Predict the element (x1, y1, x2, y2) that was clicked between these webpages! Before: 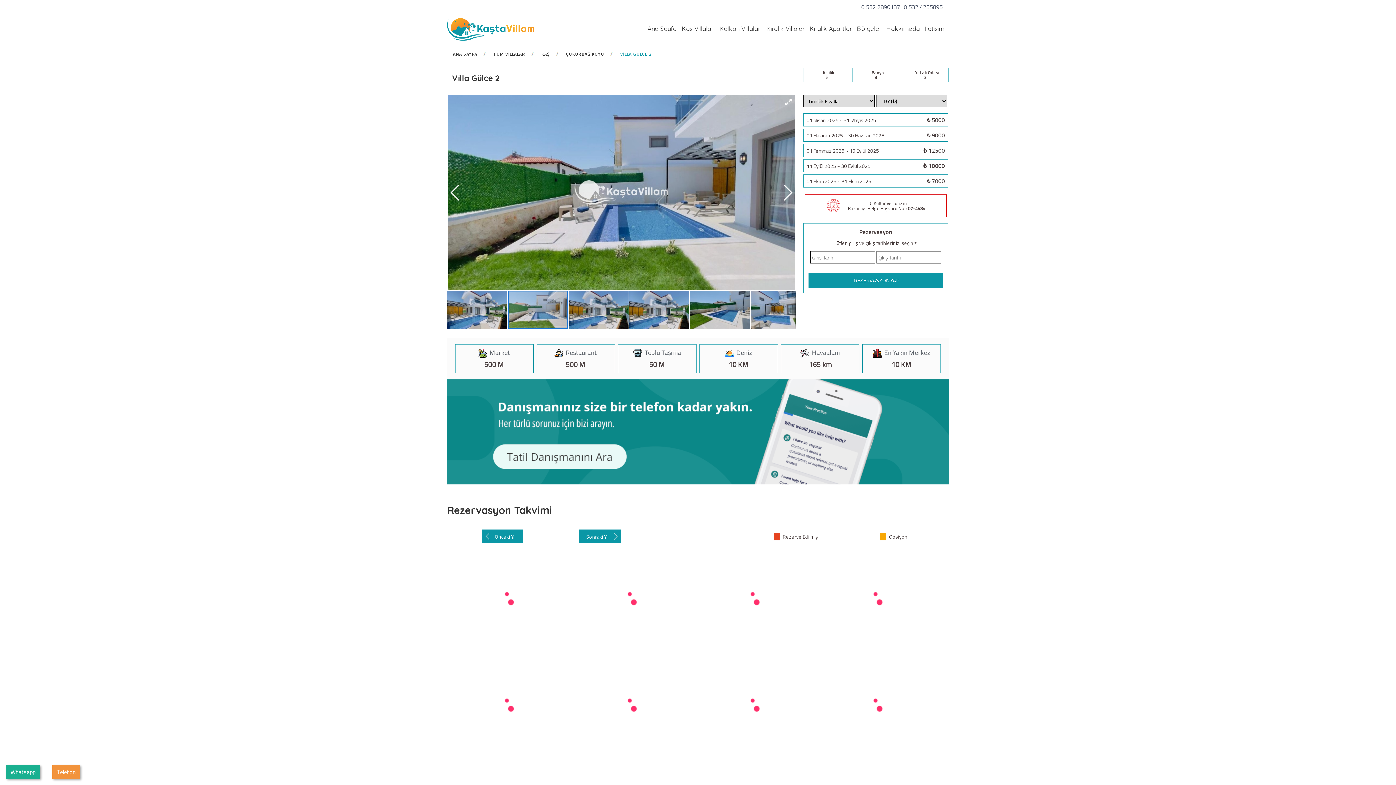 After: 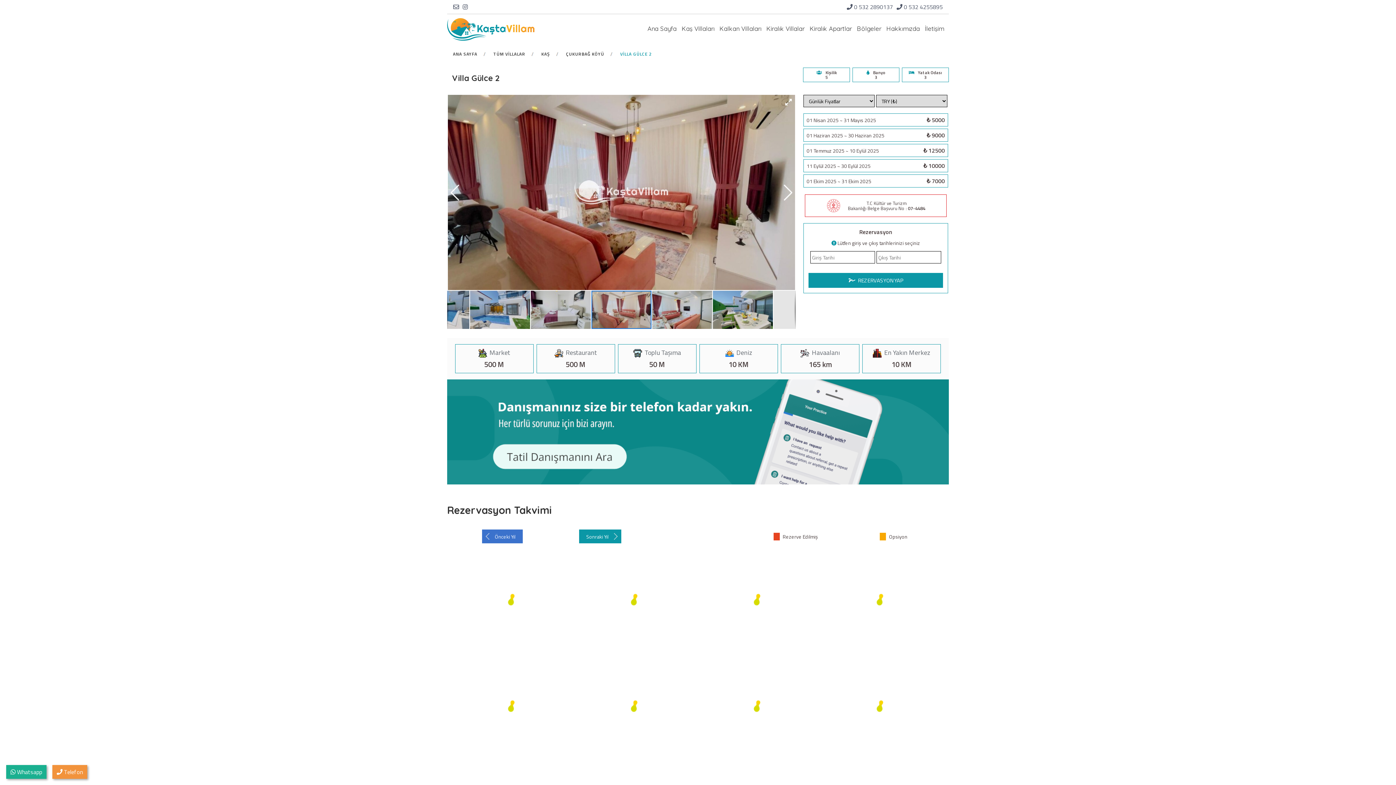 Action: bbox: (482, 529, 522, 543) label: Önceki Yıl